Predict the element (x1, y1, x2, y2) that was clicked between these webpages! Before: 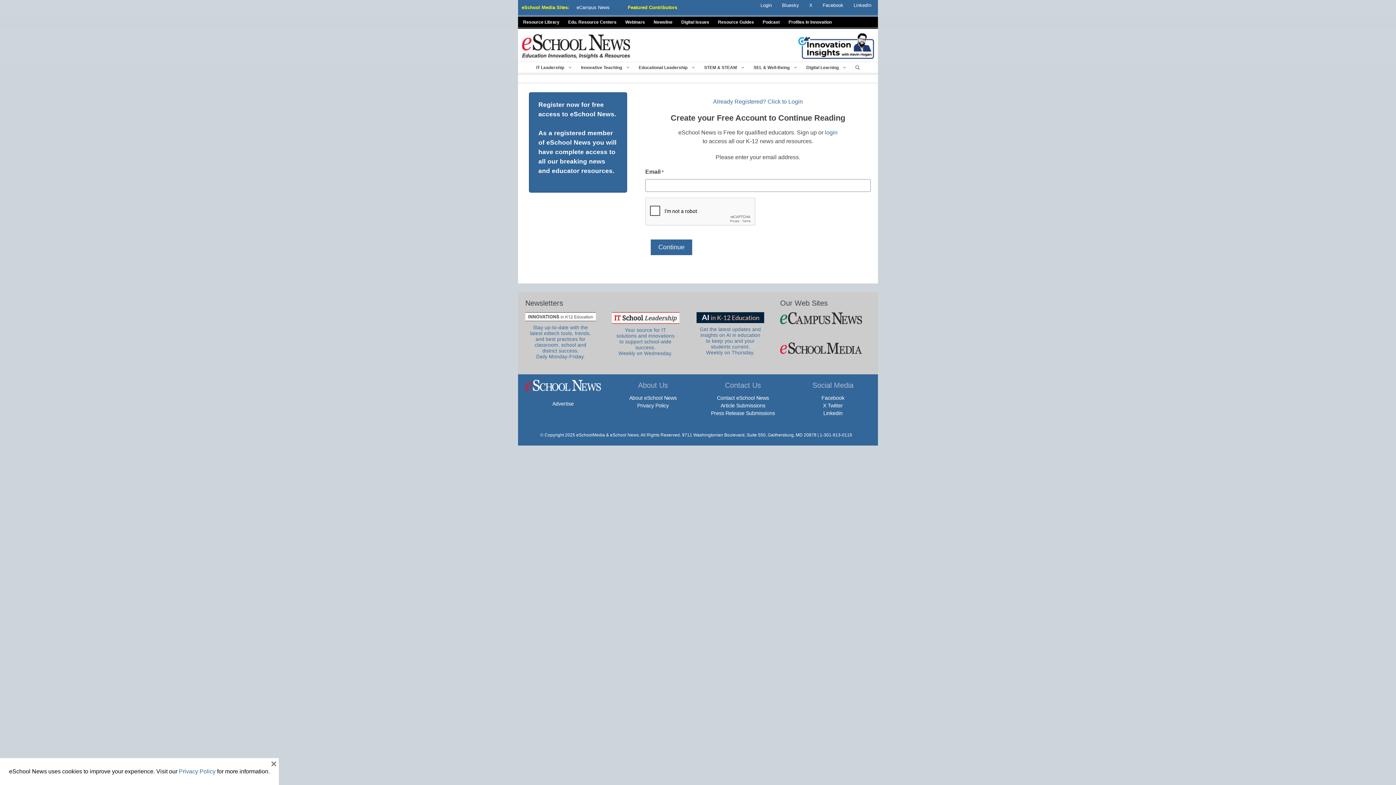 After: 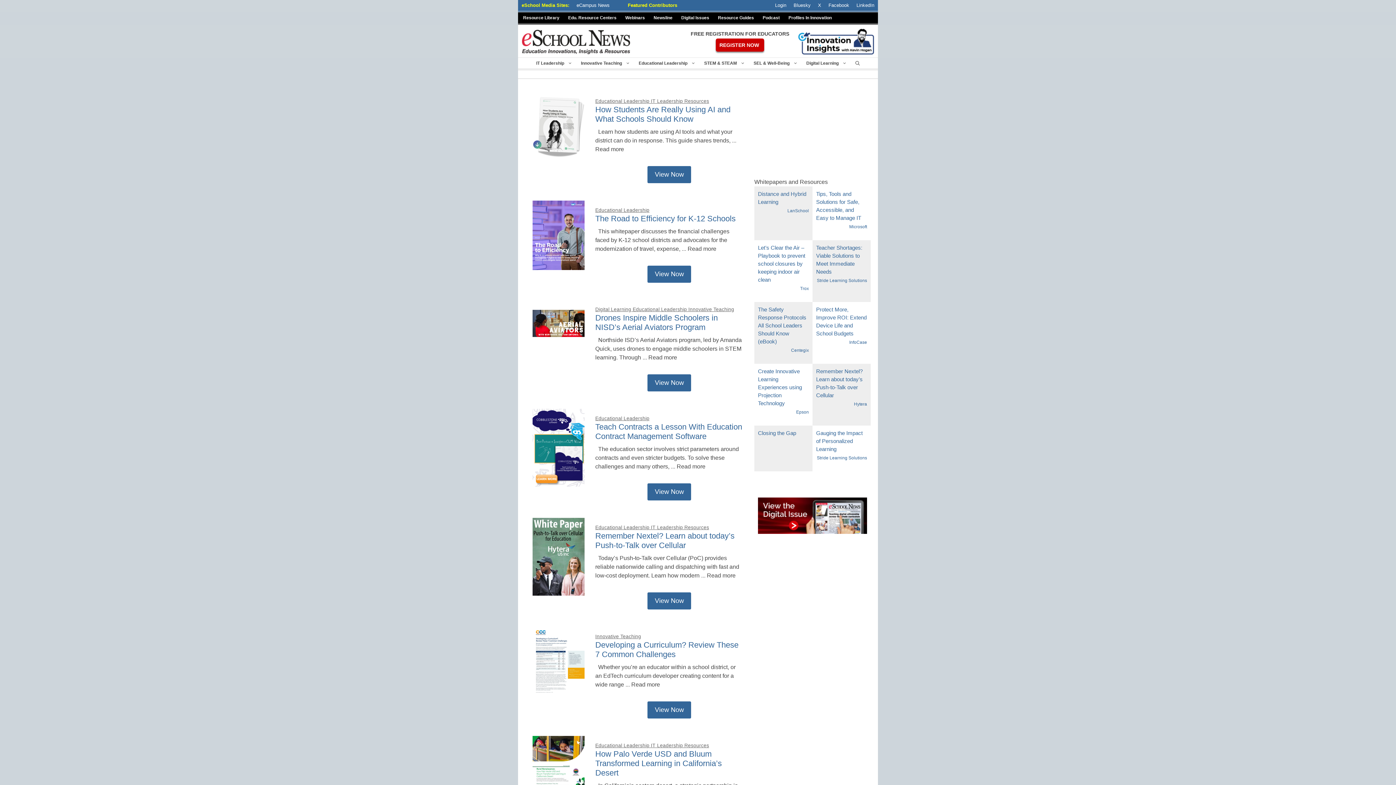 Action: bbox: (518, 16, 564, 27) label: Resource Library